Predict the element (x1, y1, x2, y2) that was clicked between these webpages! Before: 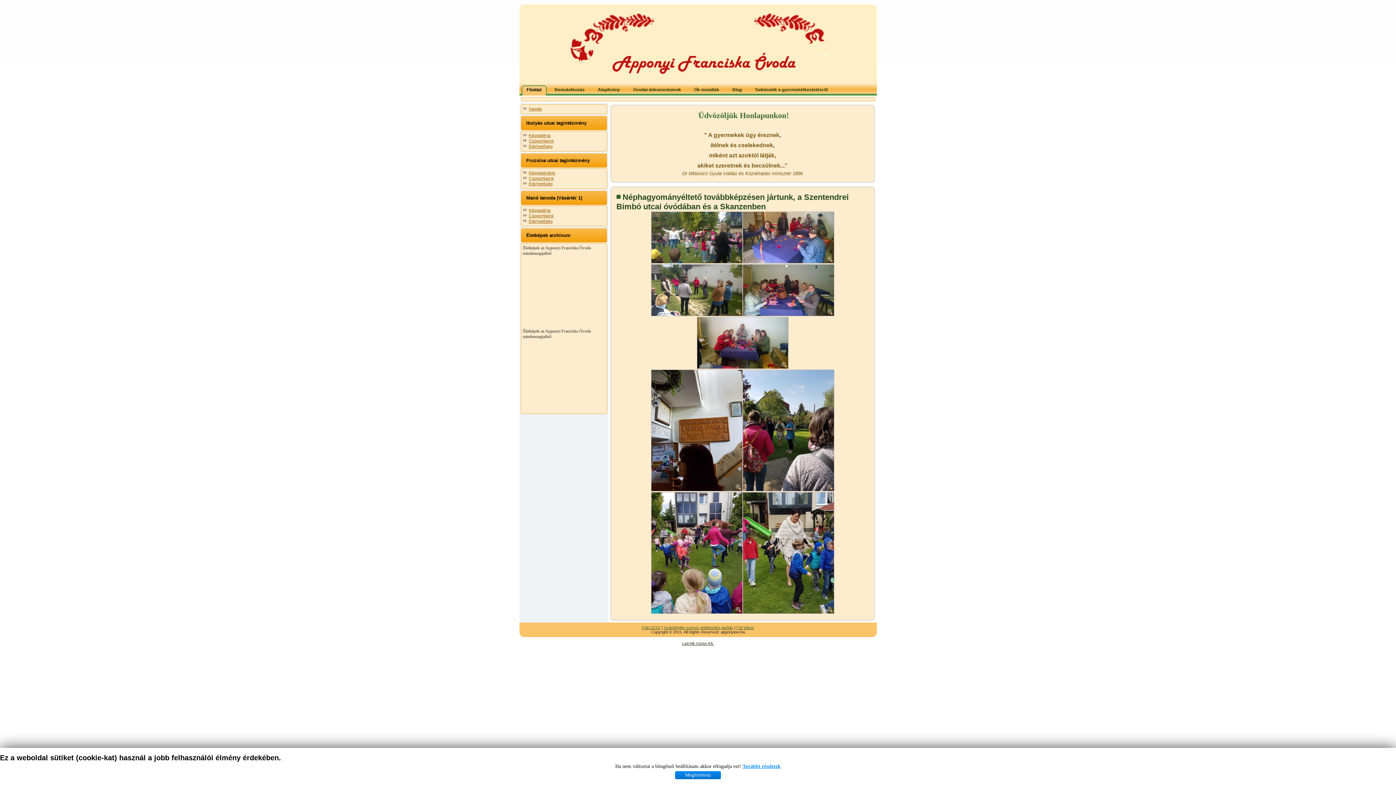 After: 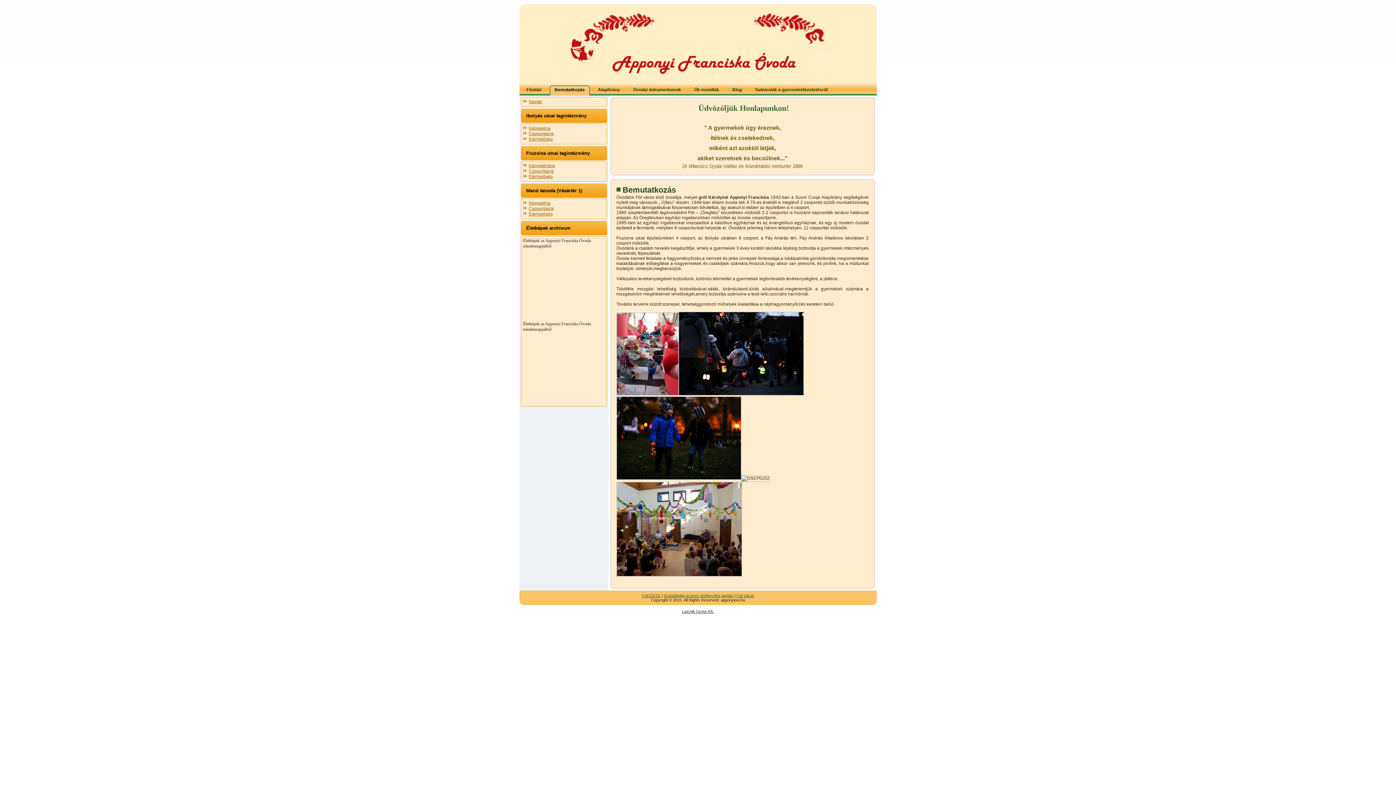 Action: label: Bemutatkozás bbox: (549, 85, 590, 93)